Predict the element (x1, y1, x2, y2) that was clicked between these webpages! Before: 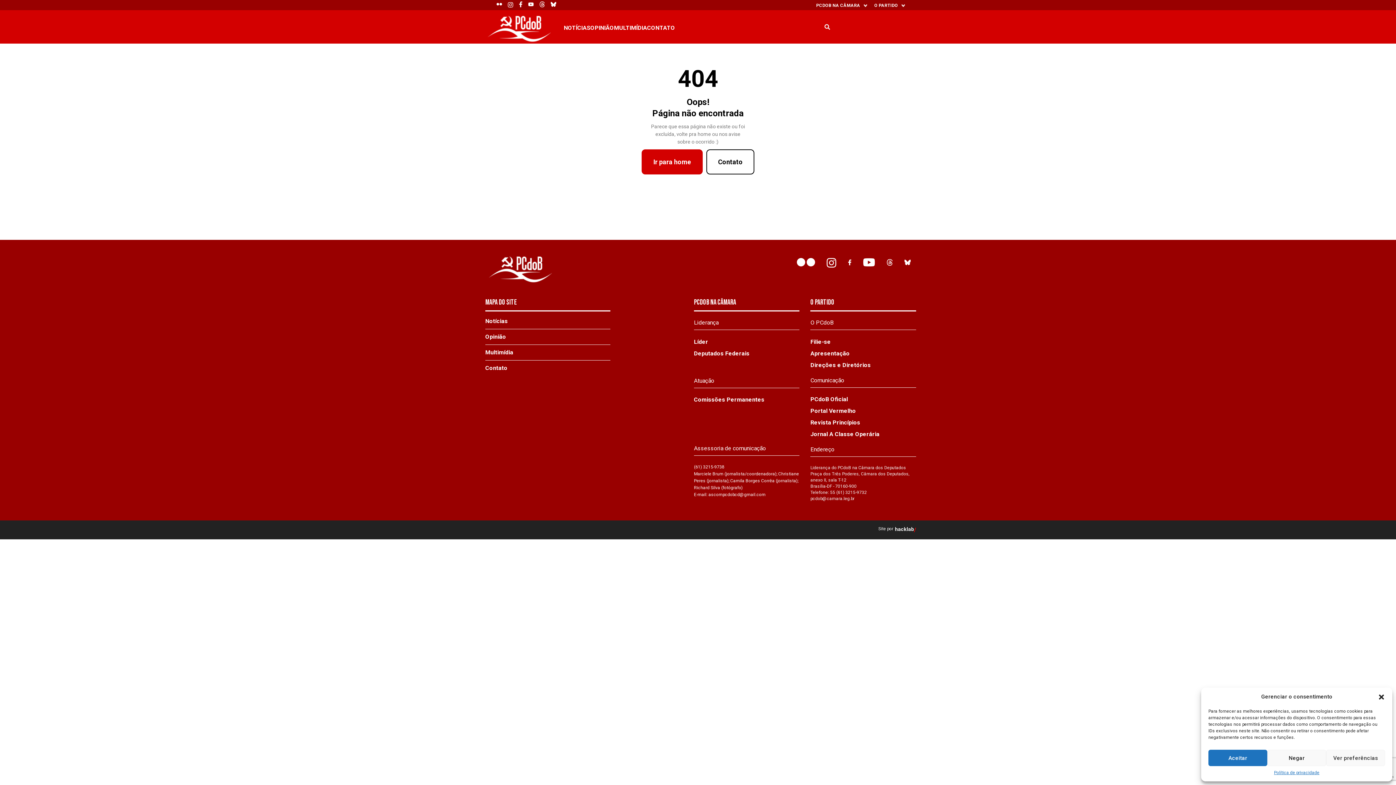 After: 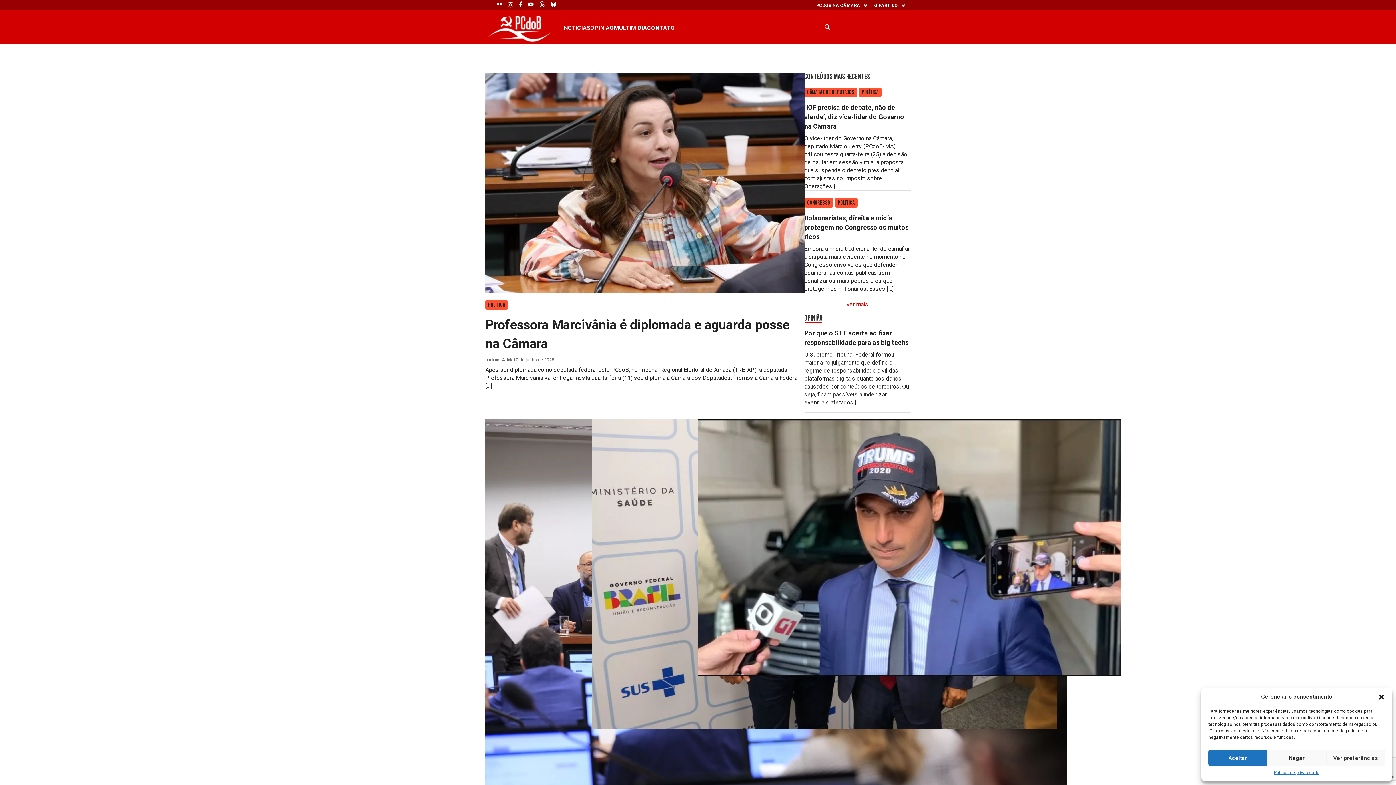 Action: label: Ir para home bbox: (653, 158, 691, 165)